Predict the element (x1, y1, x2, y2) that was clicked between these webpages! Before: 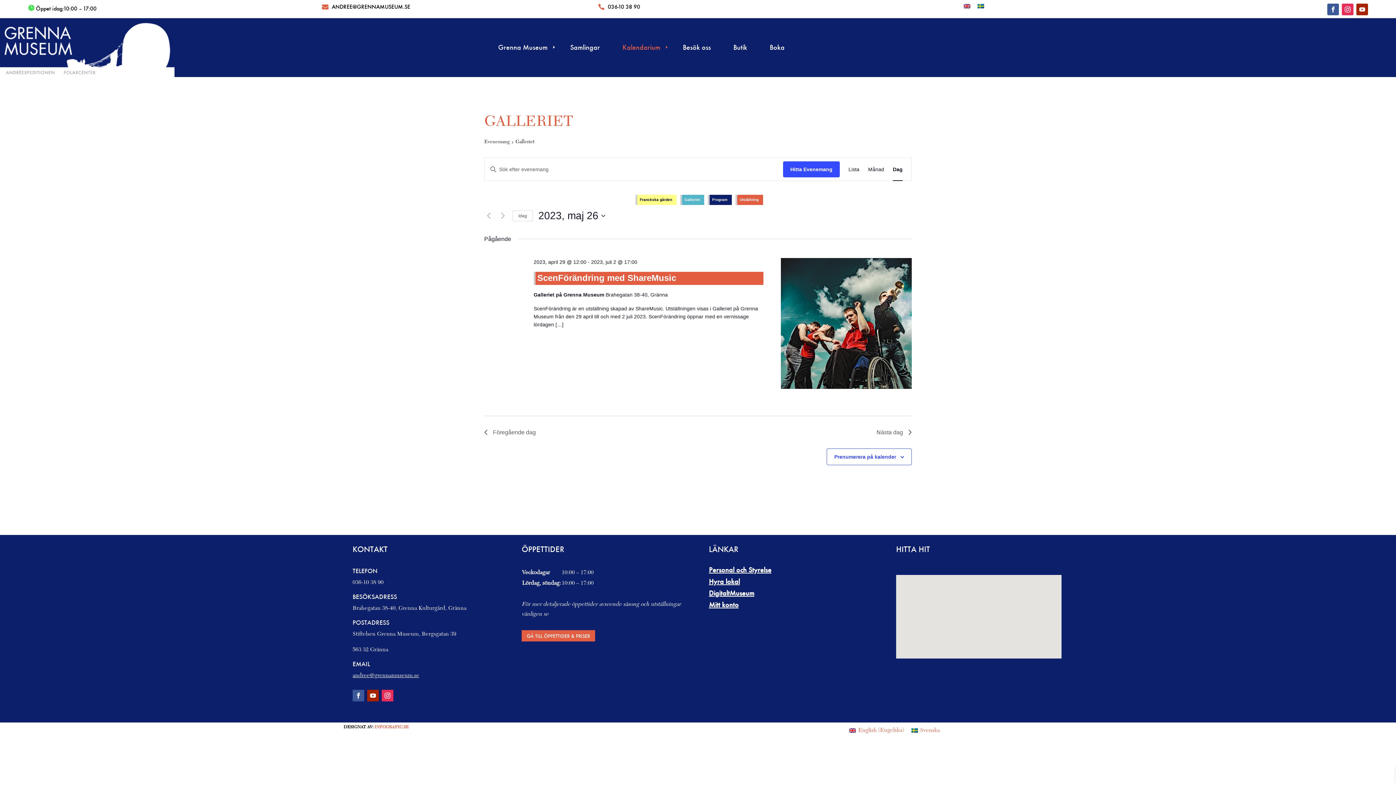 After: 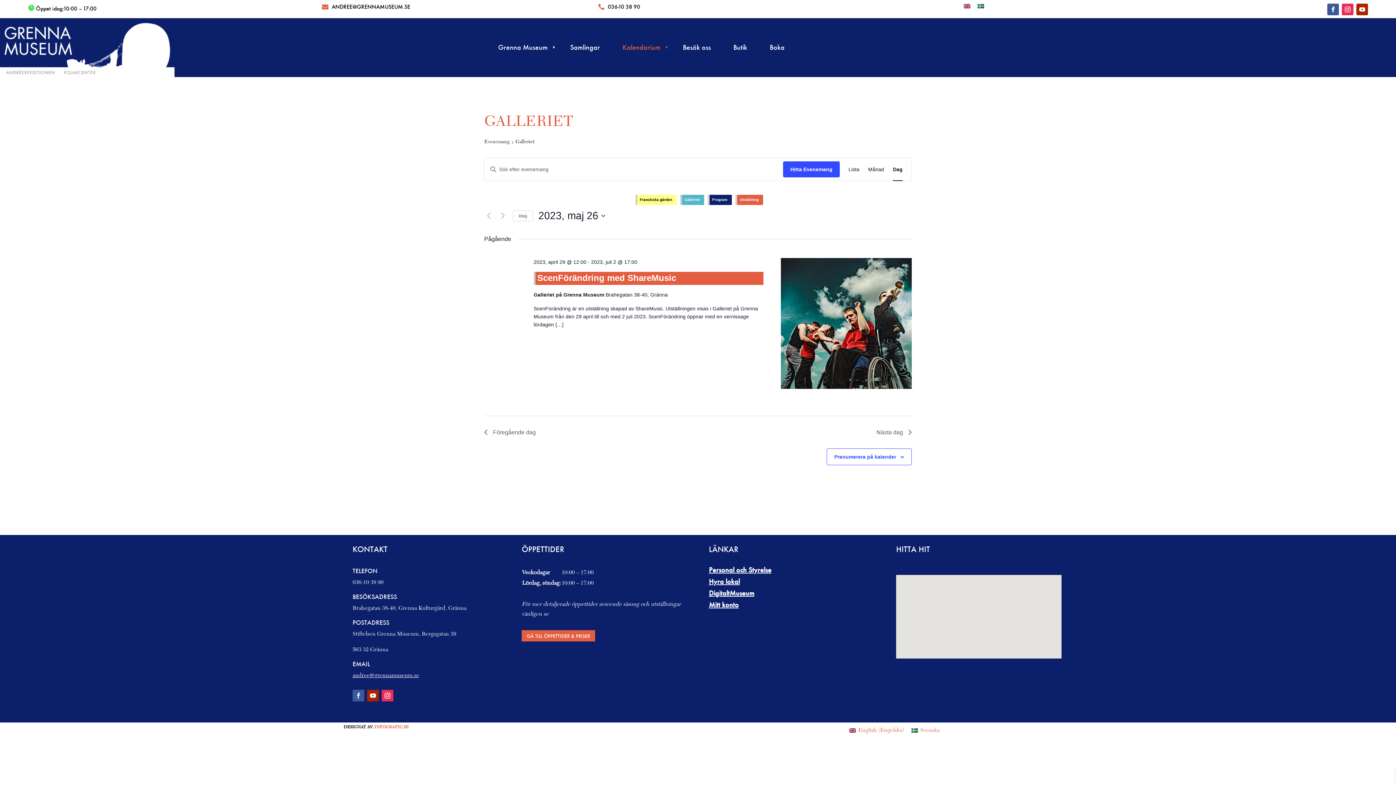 Action: bbox: (352, 690, 364, 701)